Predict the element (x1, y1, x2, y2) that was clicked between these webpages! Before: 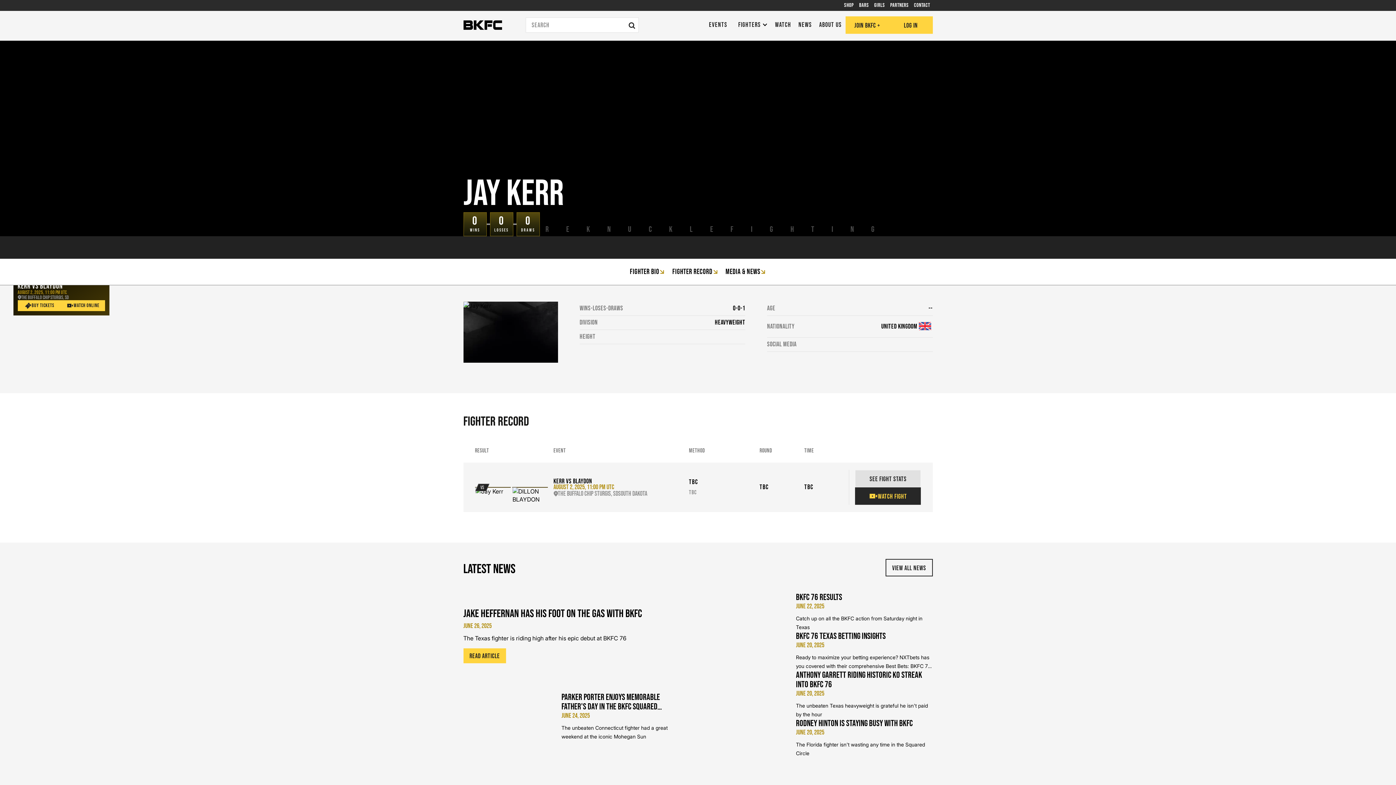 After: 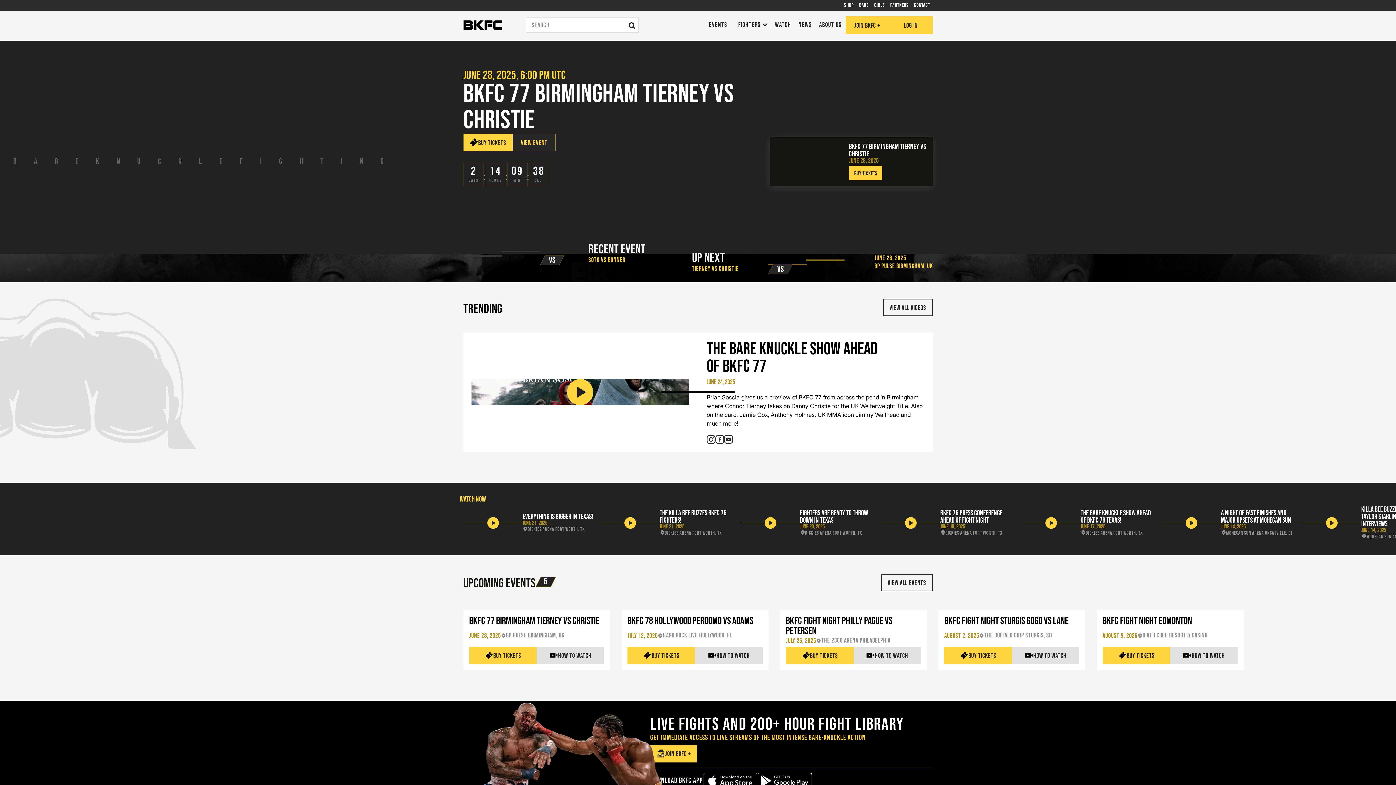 Action: bbox: (463, 20, 502, 29) label: home